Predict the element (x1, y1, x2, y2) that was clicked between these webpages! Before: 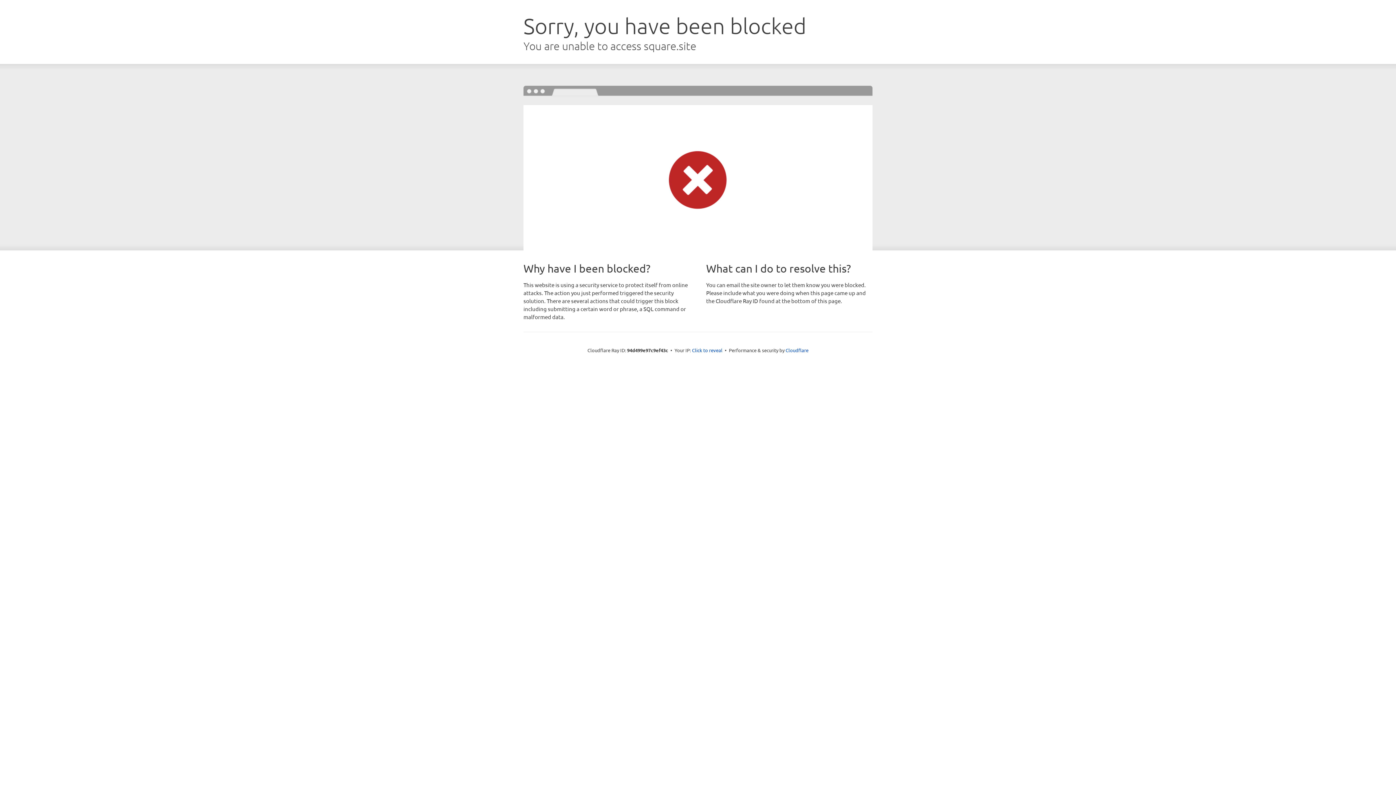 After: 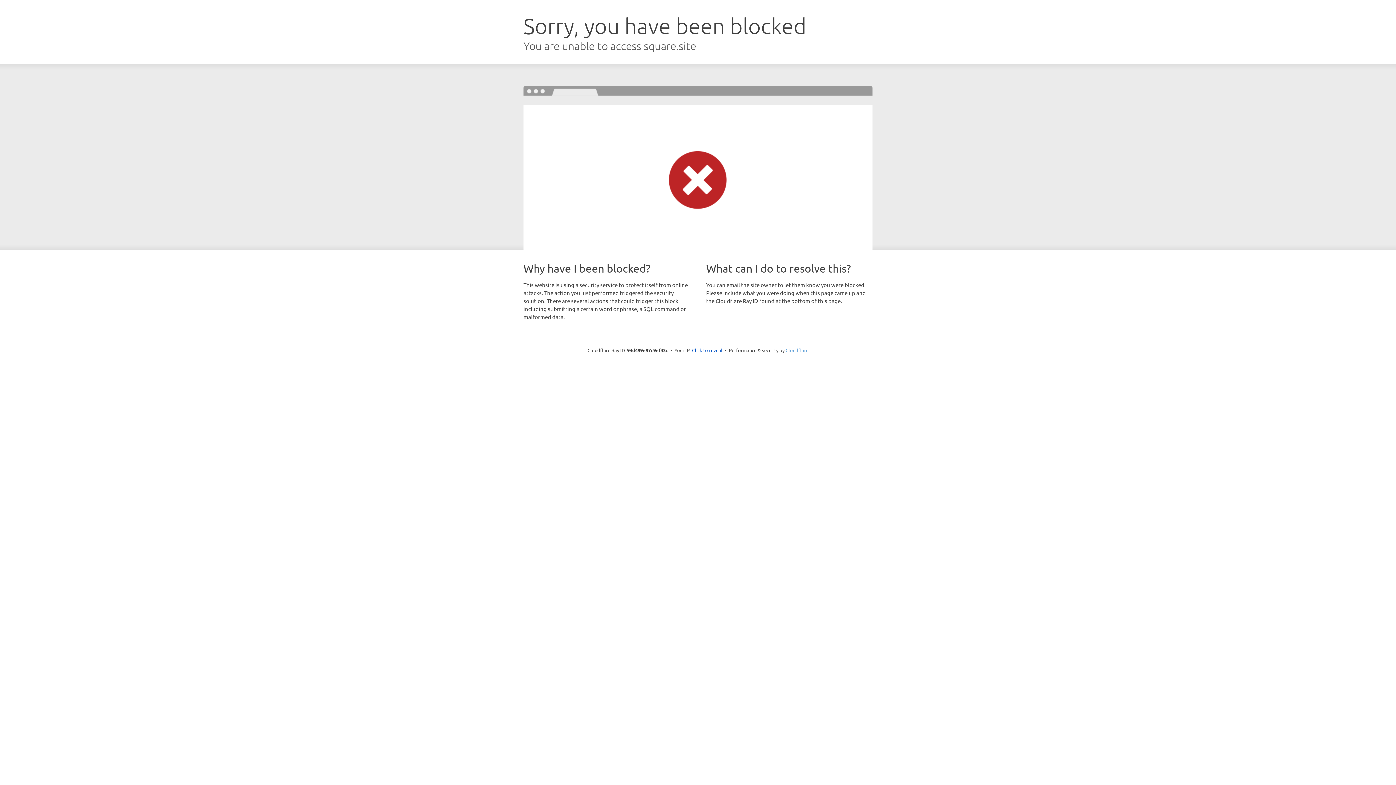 Action: label: Cloudflare bbox: (785, 347, 808, 353)